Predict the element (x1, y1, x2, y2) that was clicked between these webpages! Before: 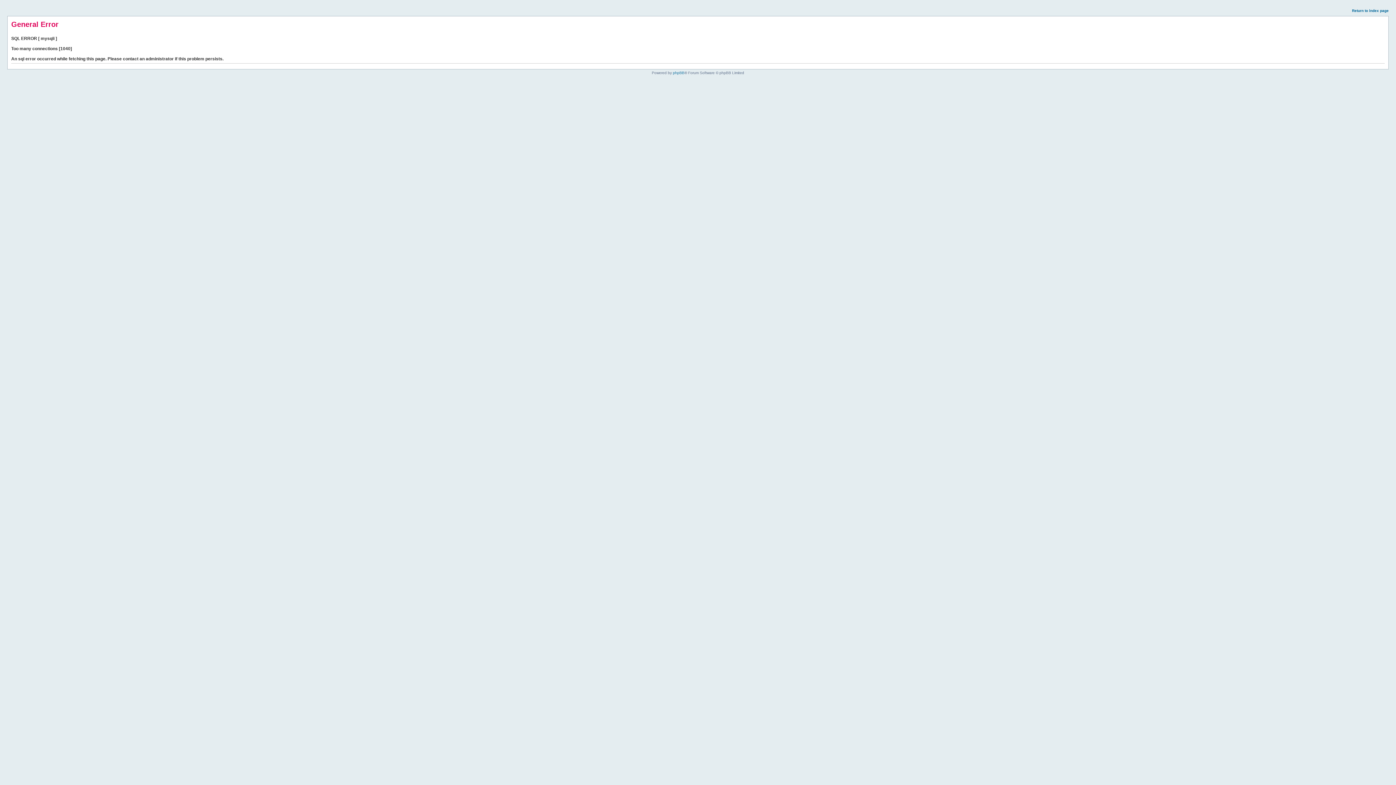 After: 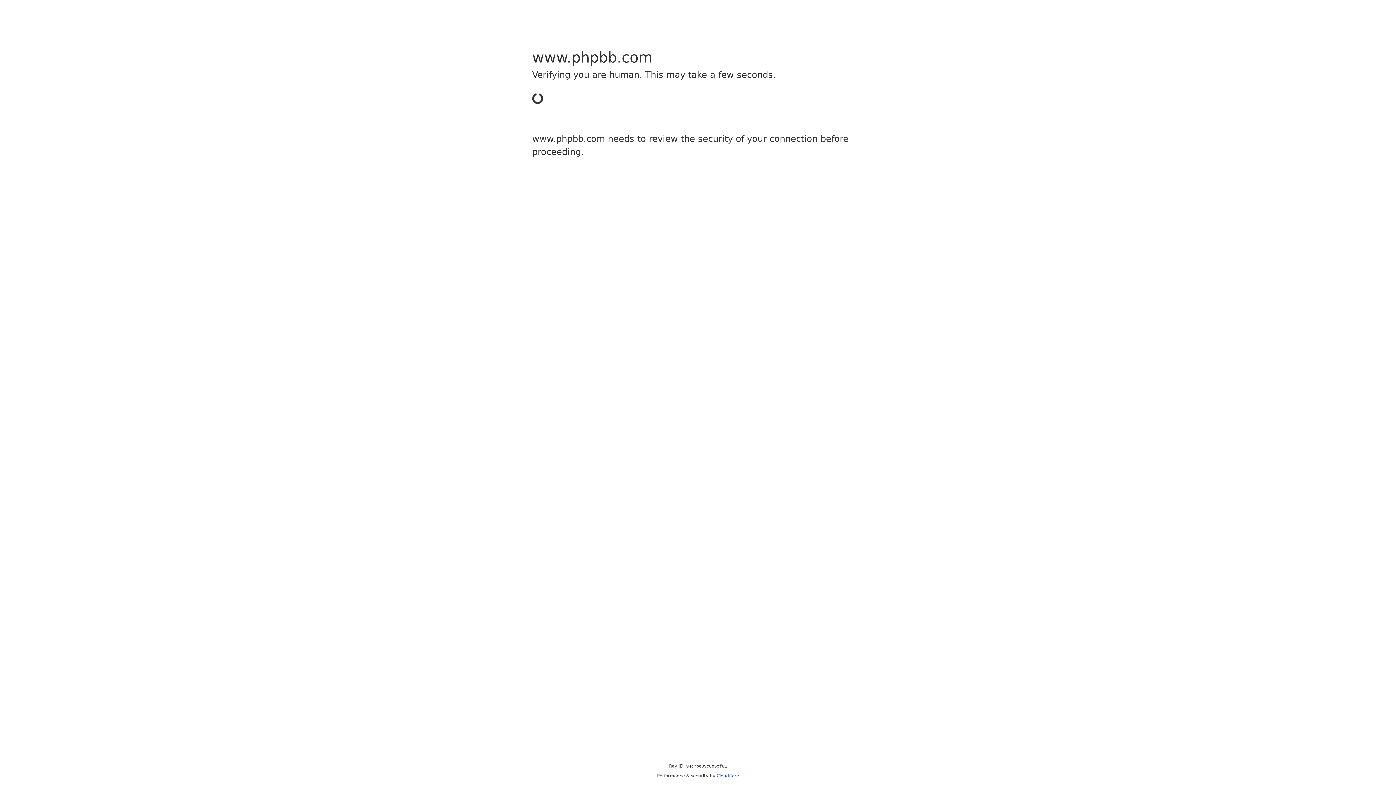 Action: bbox: (673, 70, 684, 74) label: phpBB